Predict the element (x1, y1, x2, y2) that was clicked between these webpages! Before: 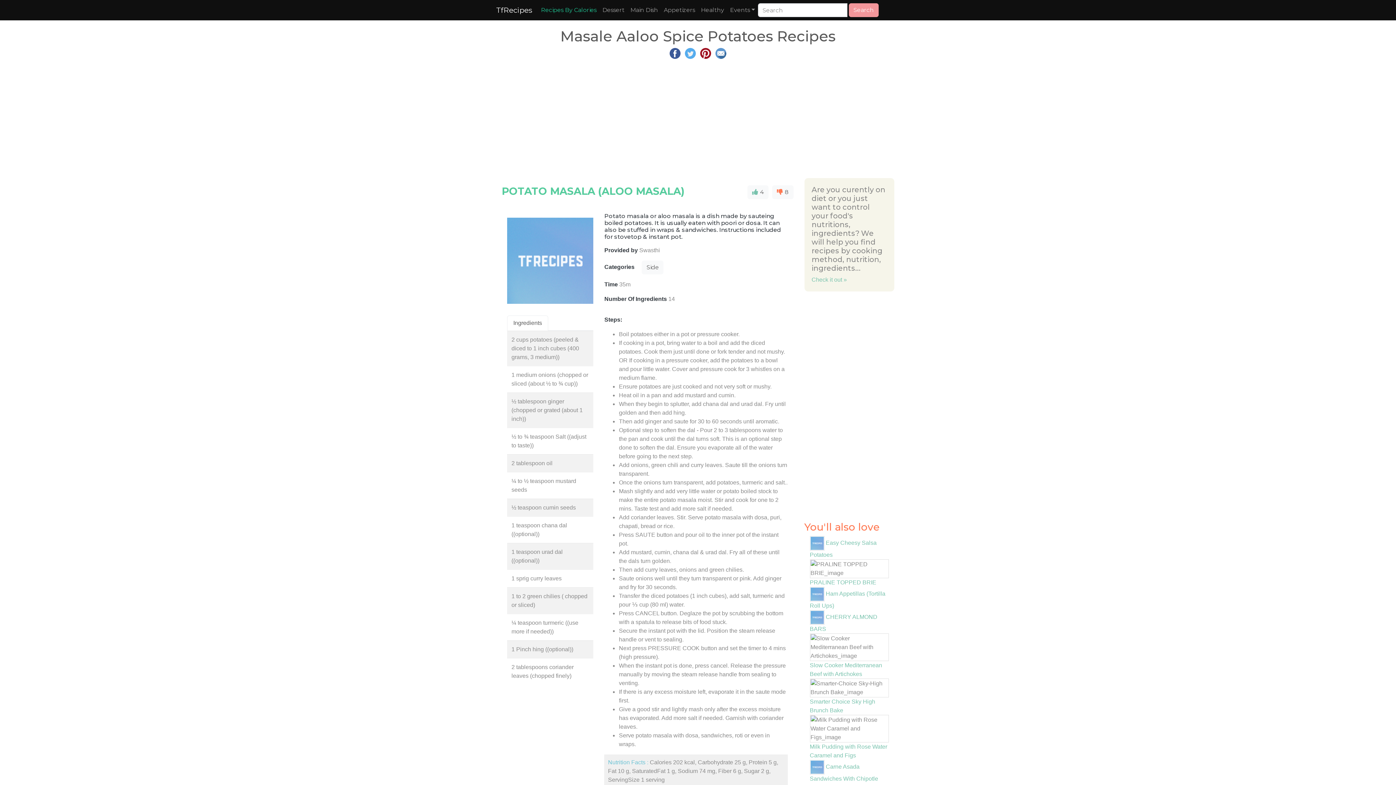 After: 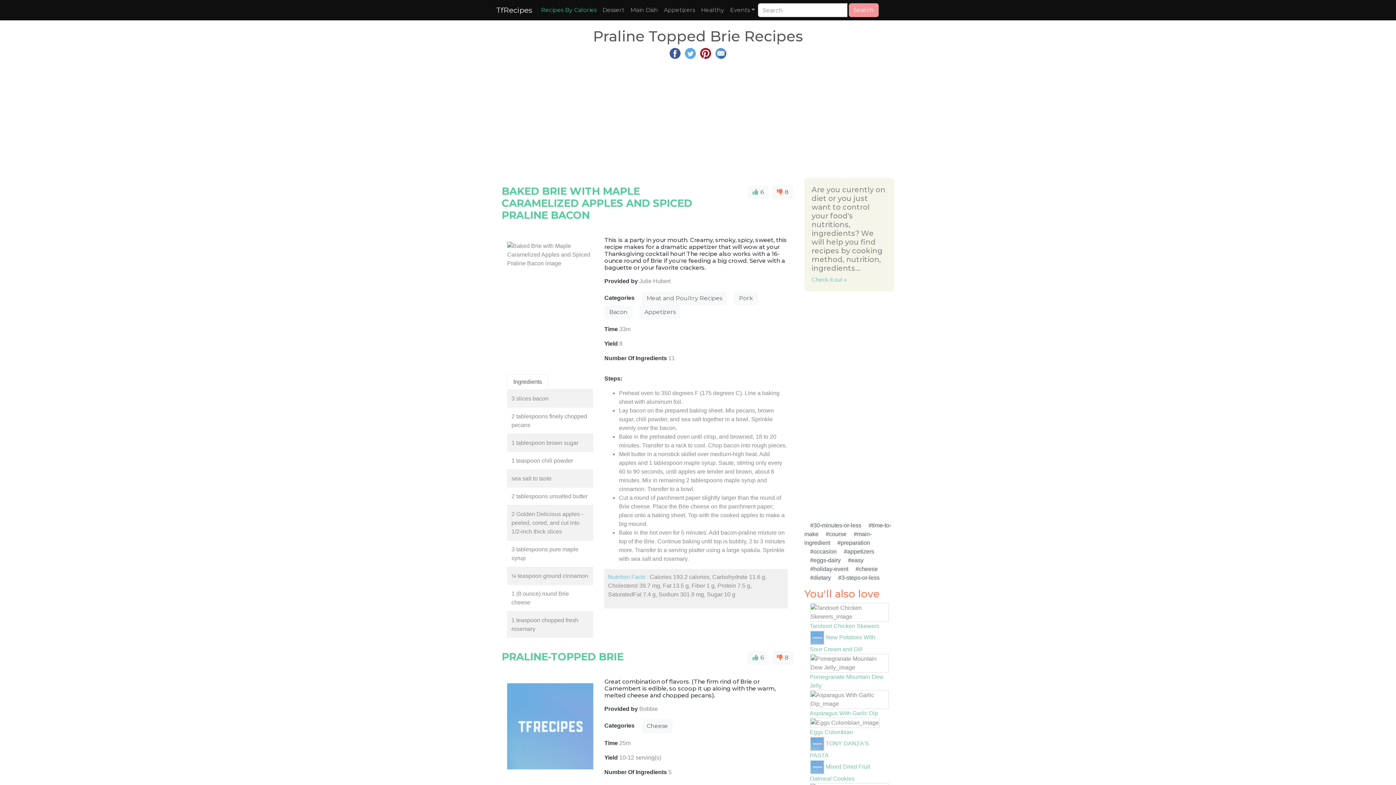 Action: label: PRALINE TOPPED BRIE bbox: (810, 579, 876, 585)